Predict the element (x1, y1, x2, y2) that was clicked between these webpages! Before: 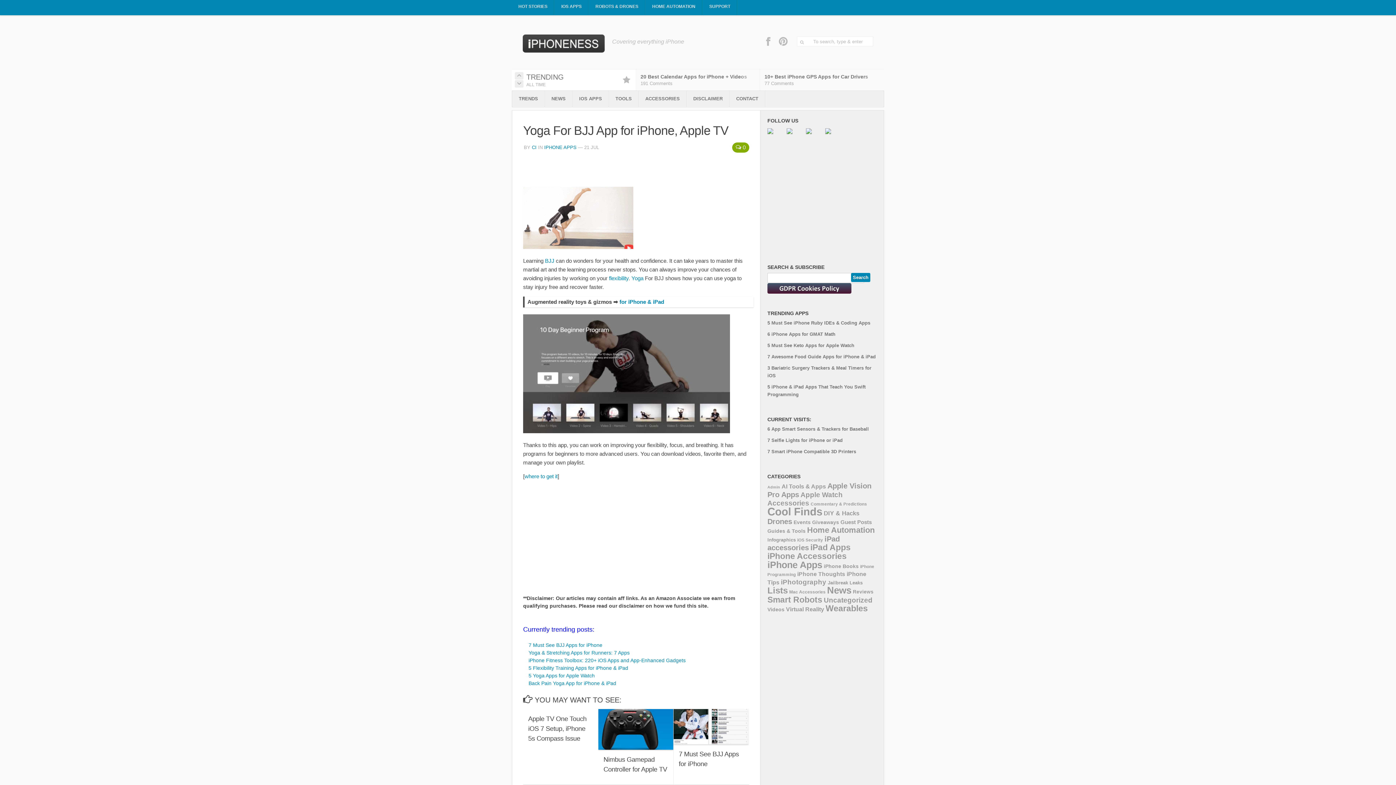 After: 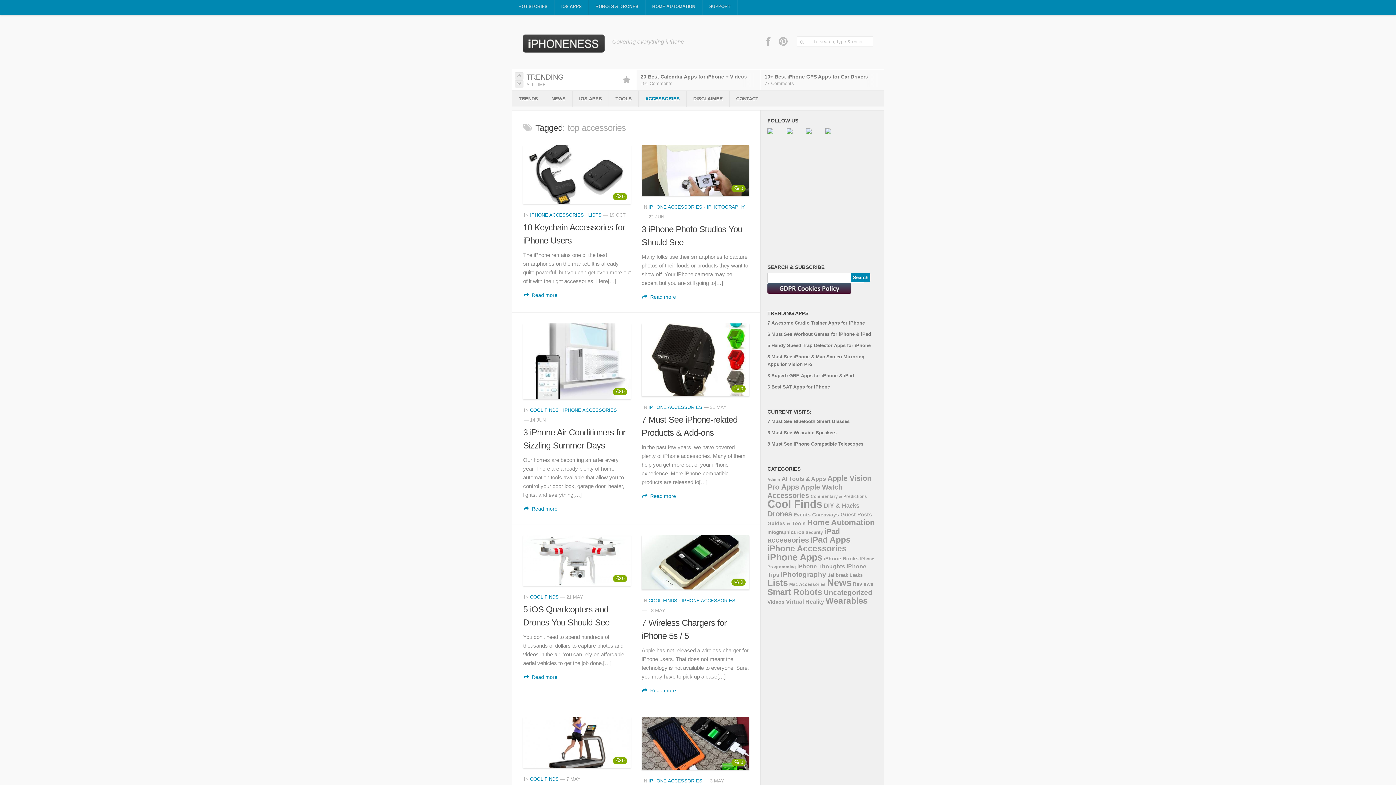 Action: bbox: (638, 90, 686, 106) label: ACCESSORIES